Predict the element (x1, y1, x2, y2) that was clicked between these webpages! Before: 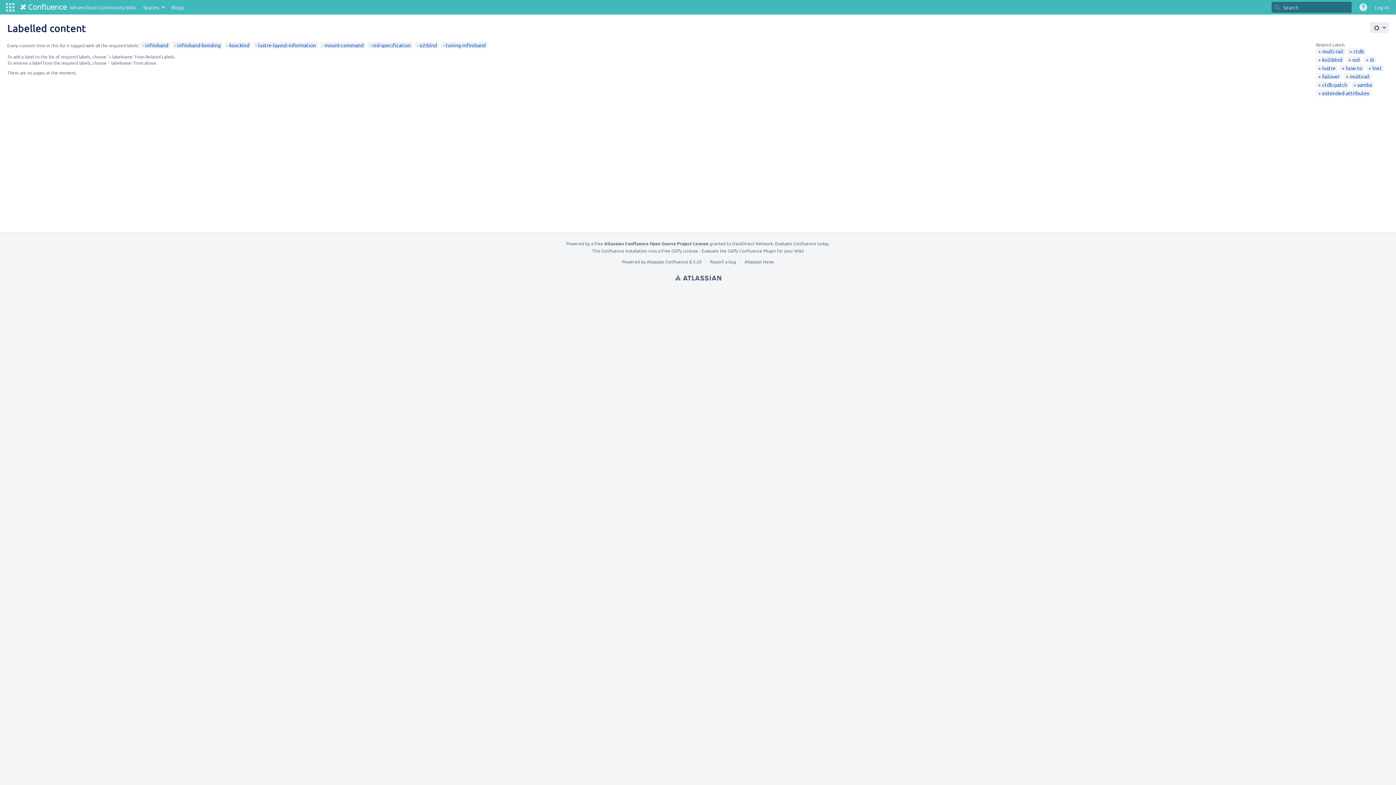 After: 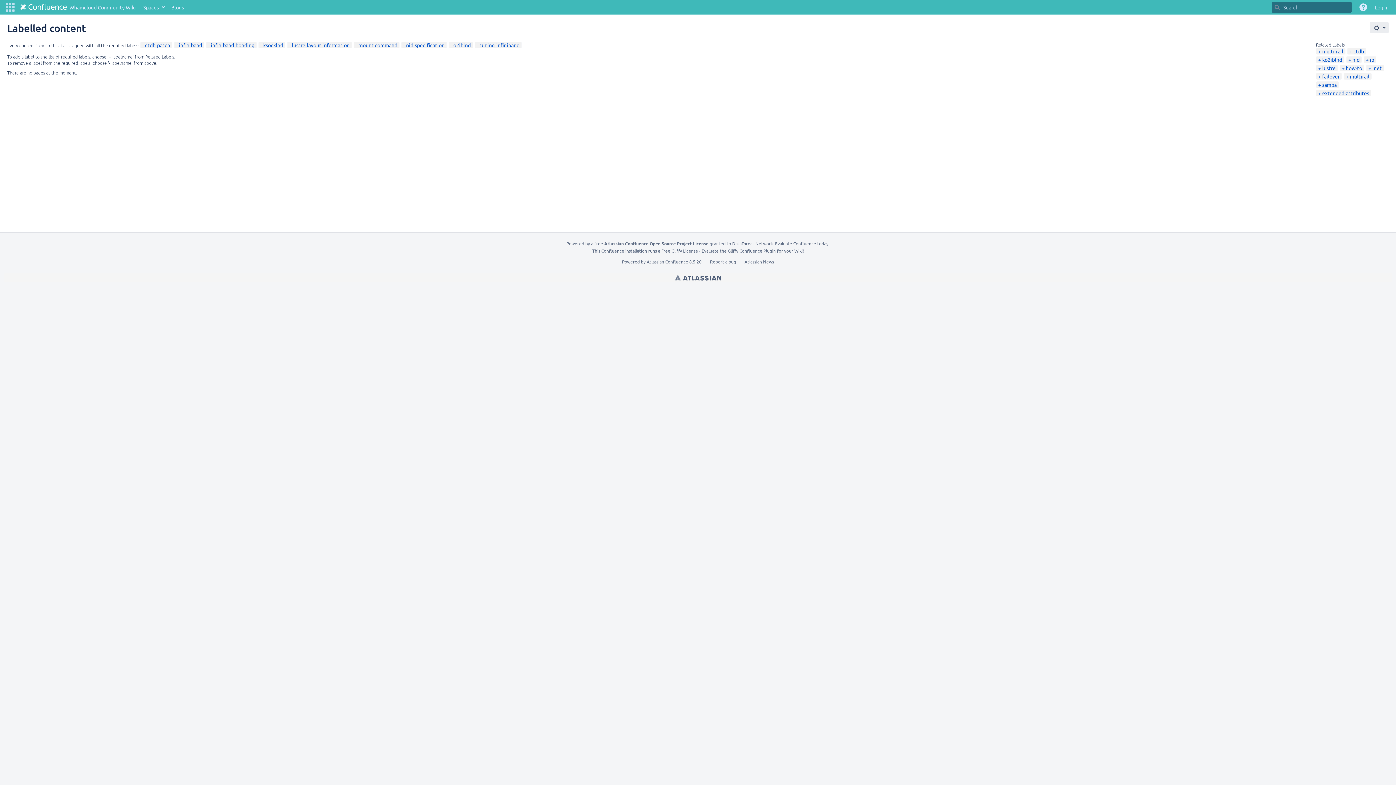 Action: label: ctdb-patch bbox: (1318, 81, 1347, 88)